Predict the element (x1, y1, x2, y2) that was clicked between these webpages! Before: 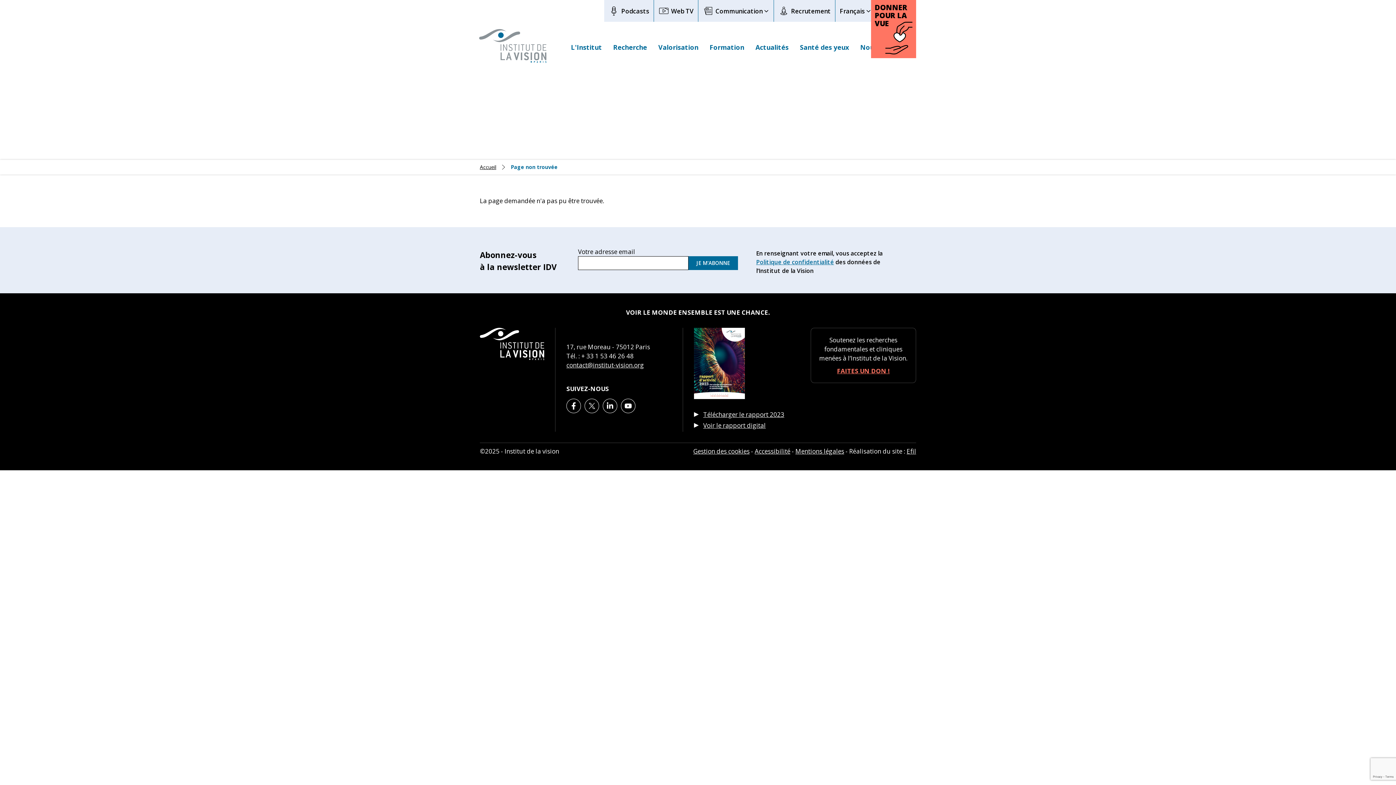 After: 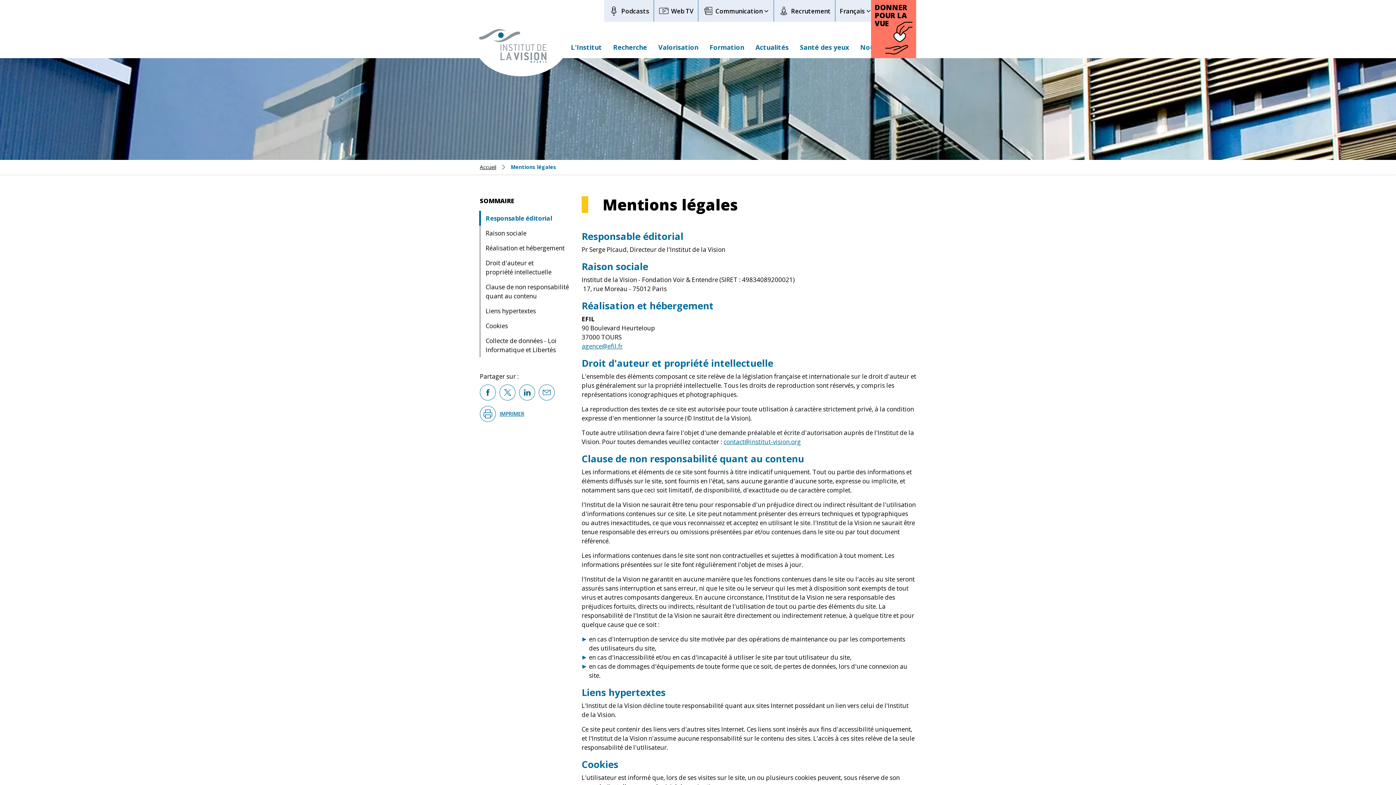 Action: label: Politique de confidentialité bbox: (756, 257, 834, 266)